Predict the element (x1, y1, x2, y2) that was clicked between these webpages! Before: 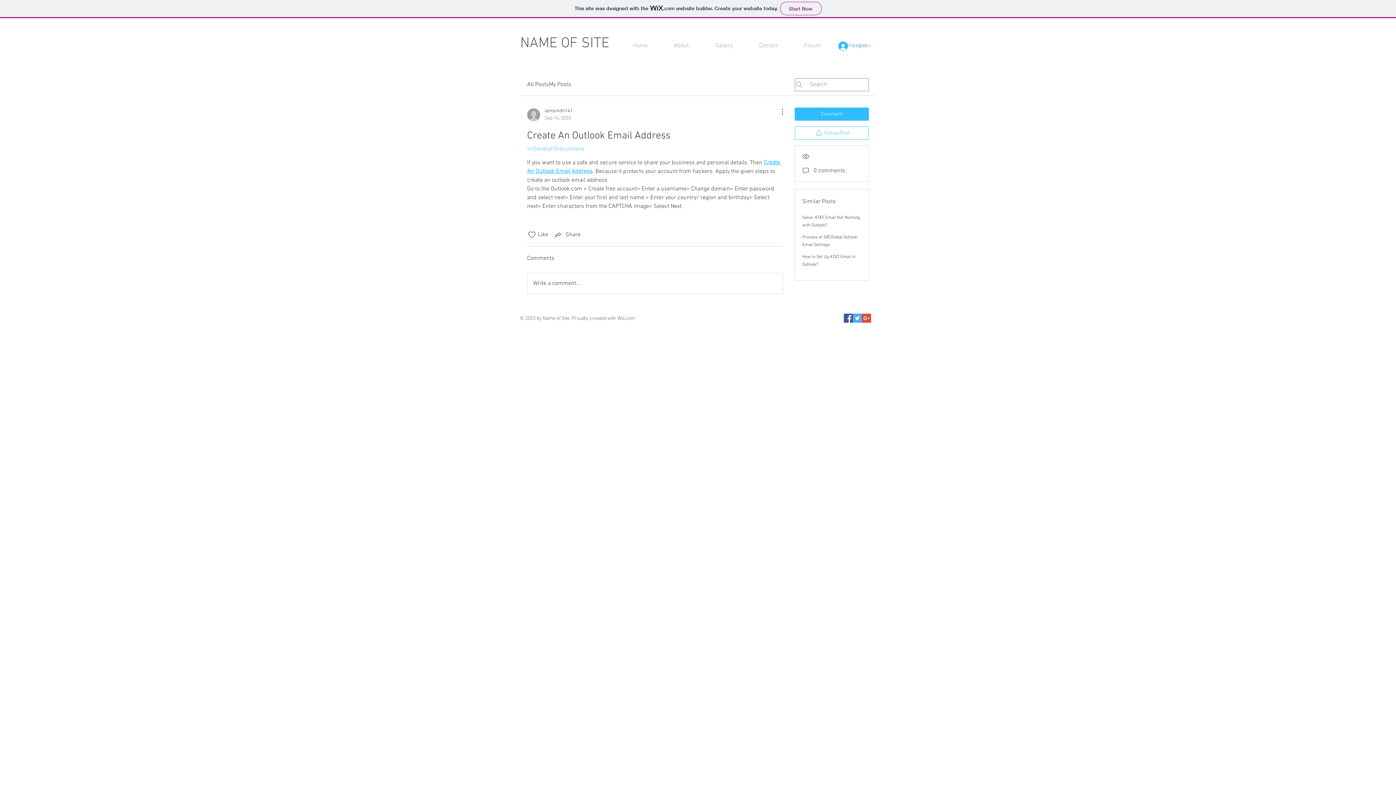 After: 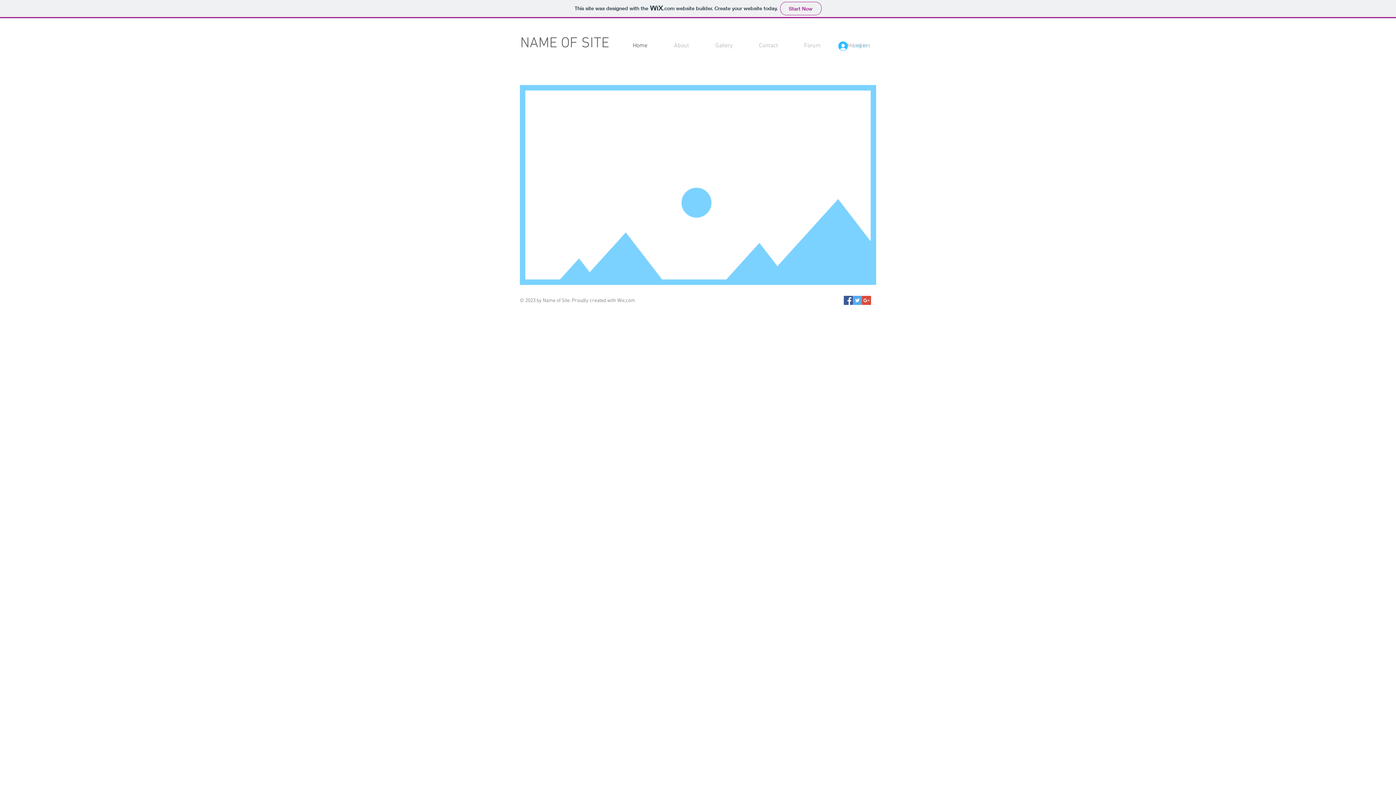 Action: bbox: (520, 34, 609, 52) label: NAME OF SITE